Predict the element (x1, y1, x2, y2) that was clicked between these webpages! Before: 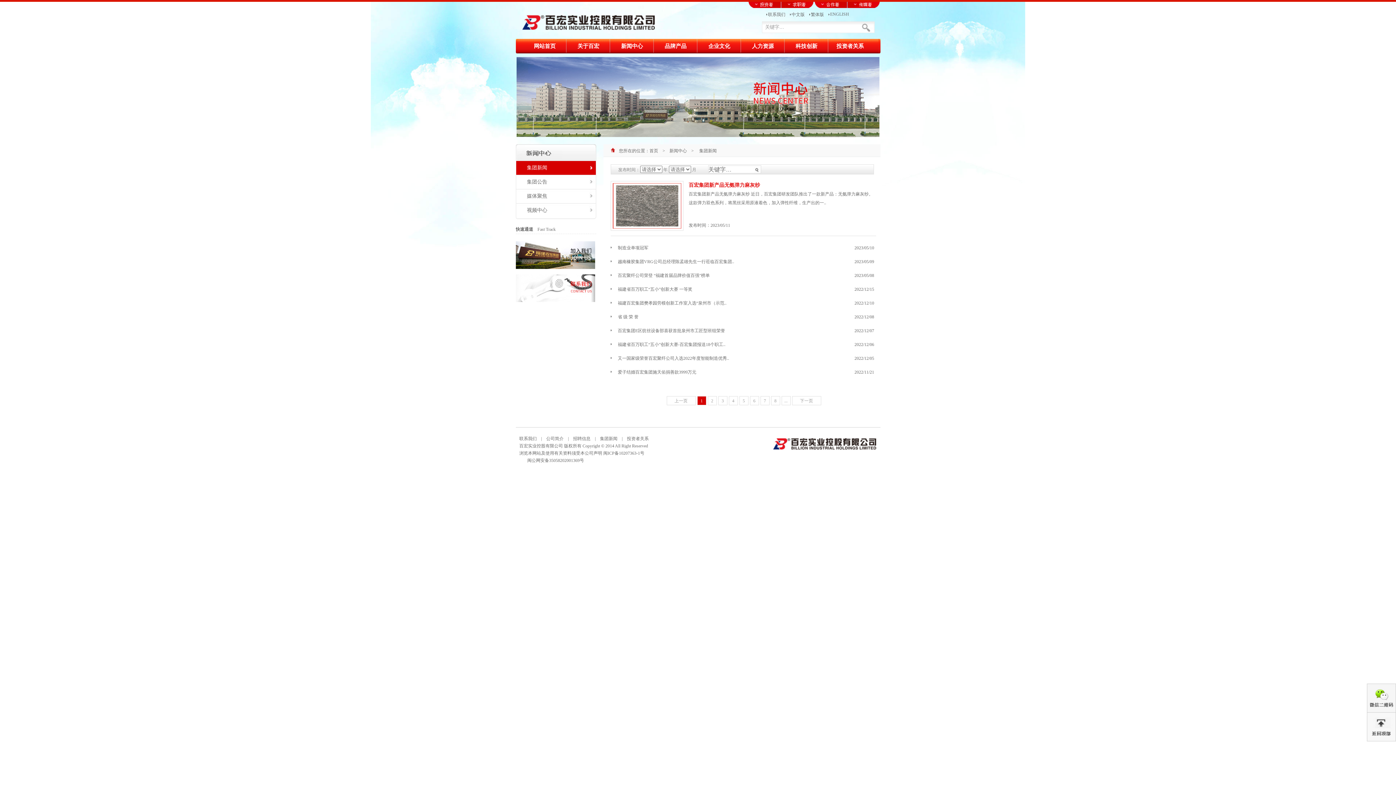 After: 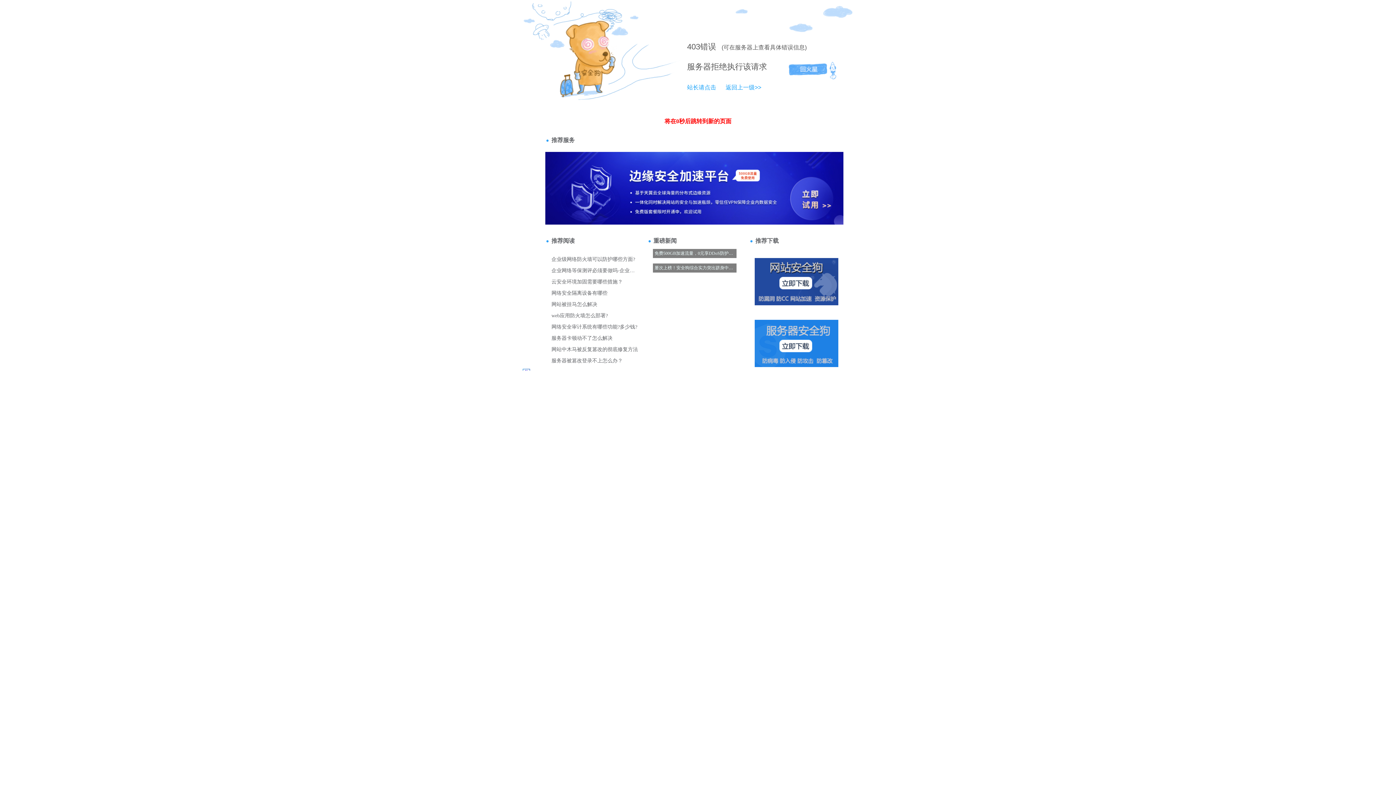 Action: bbox: (568, 436, 595, 441) label: 　招聘信息　